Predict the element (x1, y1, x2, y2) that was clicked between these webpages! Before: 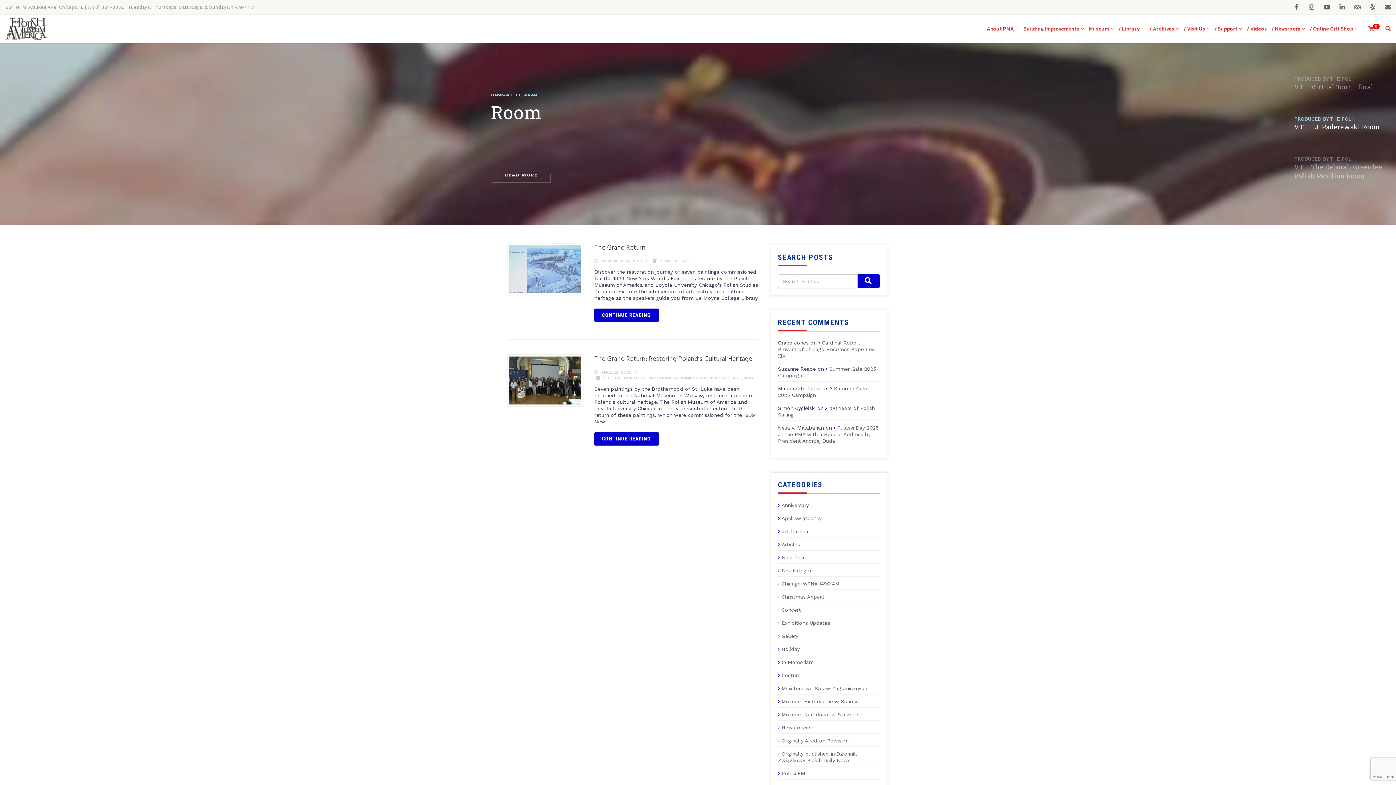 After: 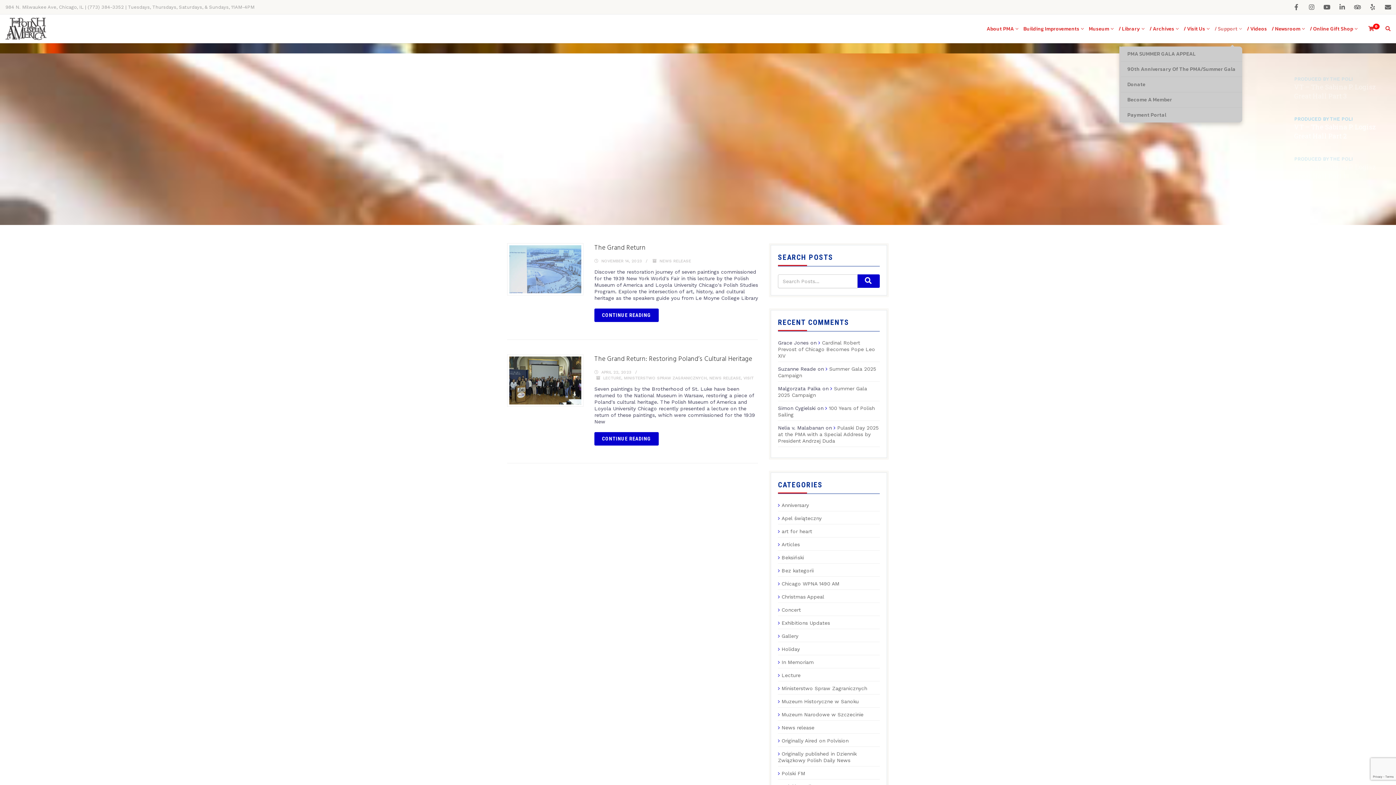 Action: bbox: (1214, 14, 1242, 43) label: / Support